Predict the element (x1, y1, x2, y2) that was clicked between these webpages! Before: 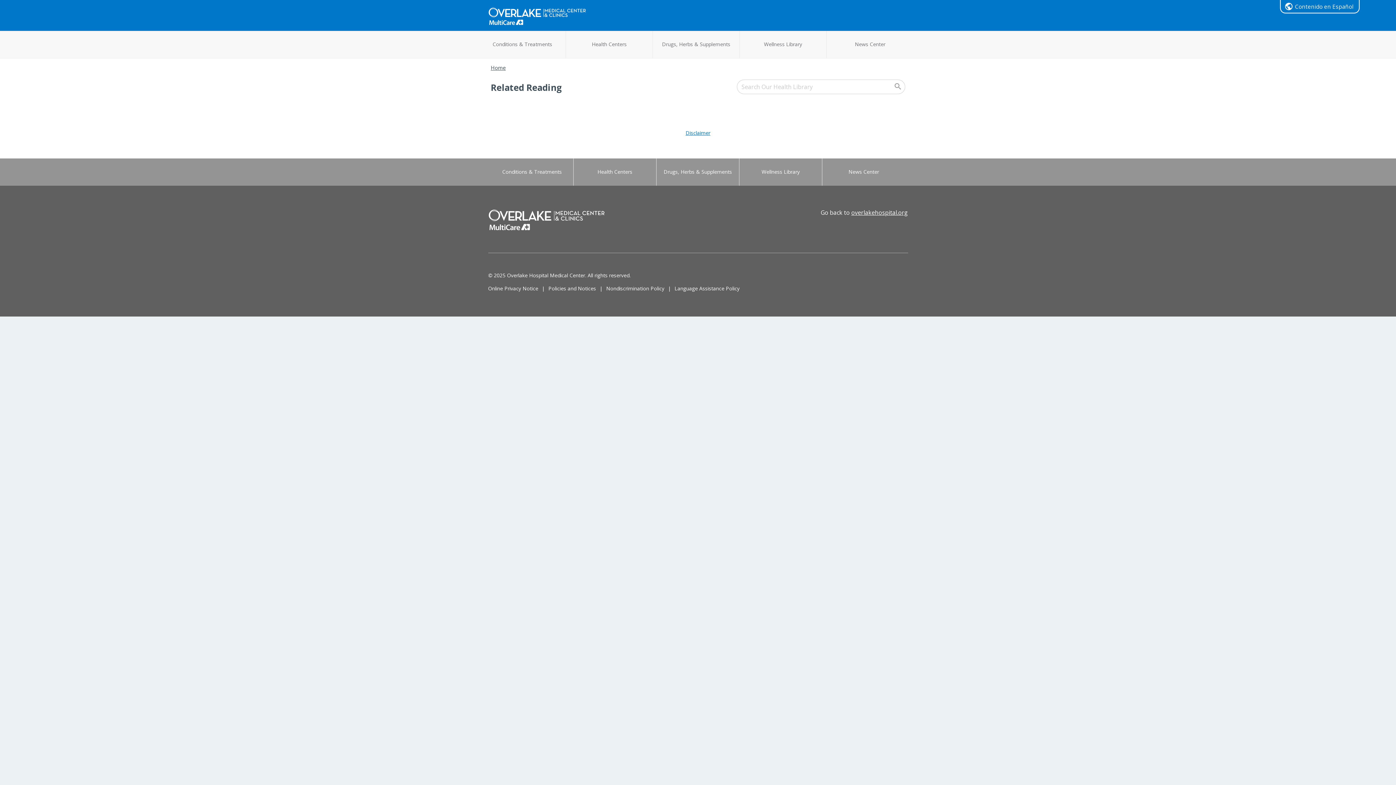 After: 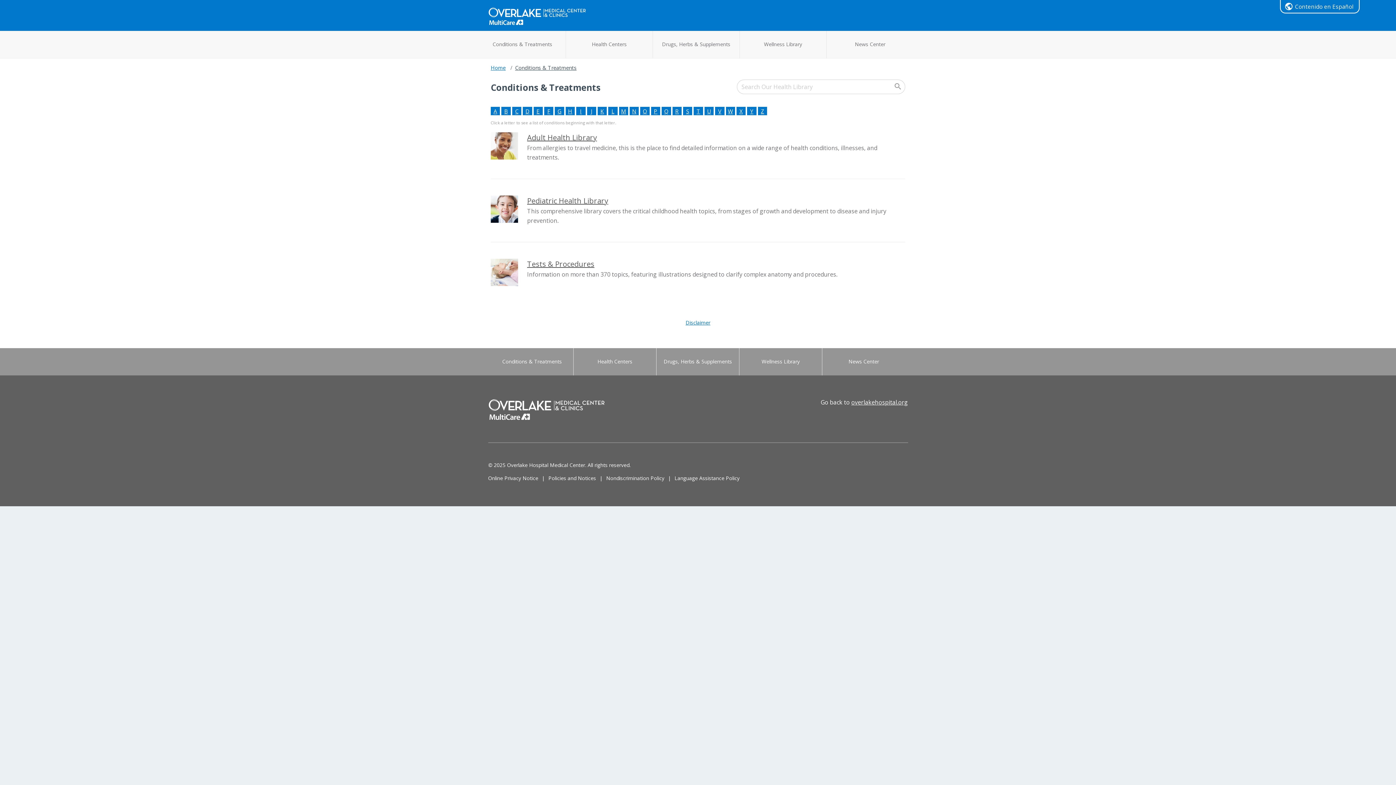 Action: label: Conditions & Treatments bbox: (490, 165, 573, 189)